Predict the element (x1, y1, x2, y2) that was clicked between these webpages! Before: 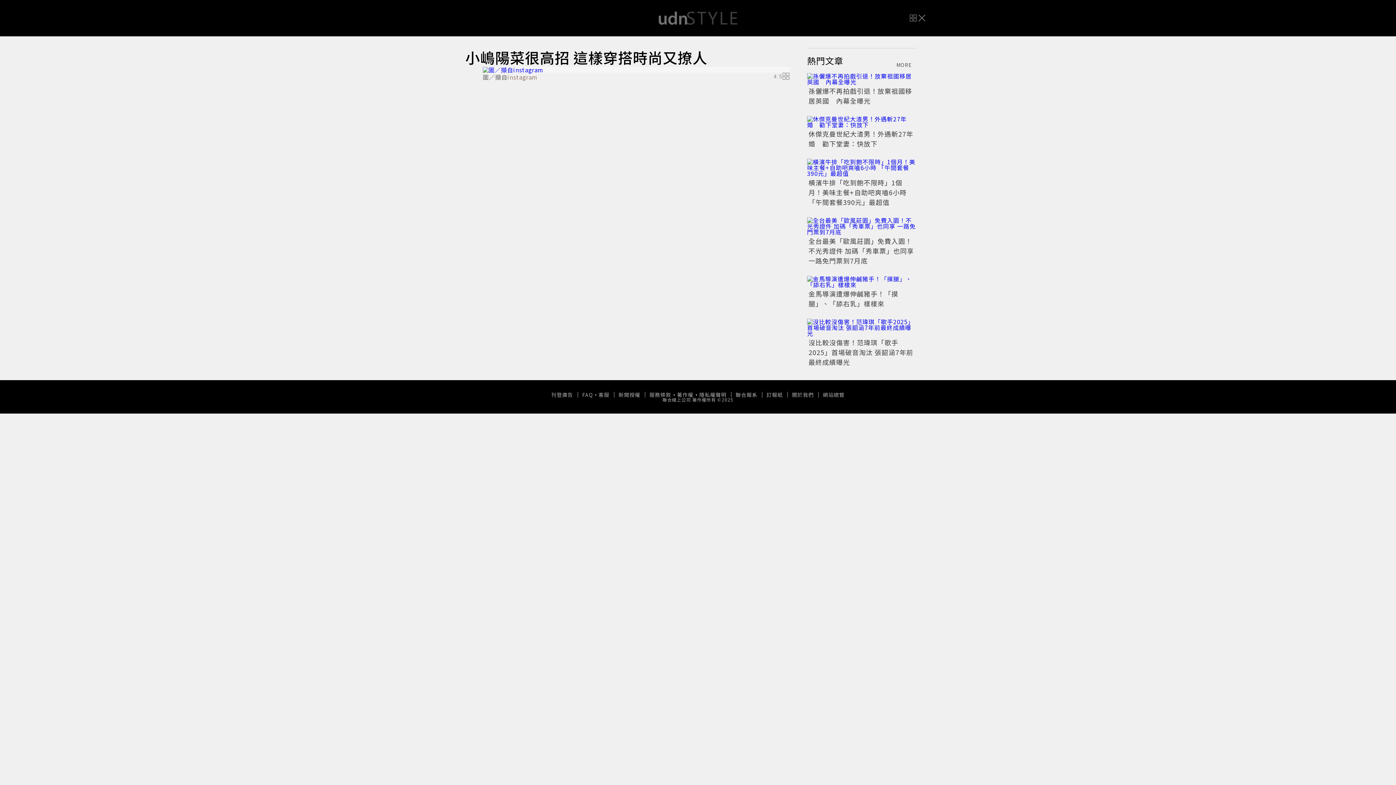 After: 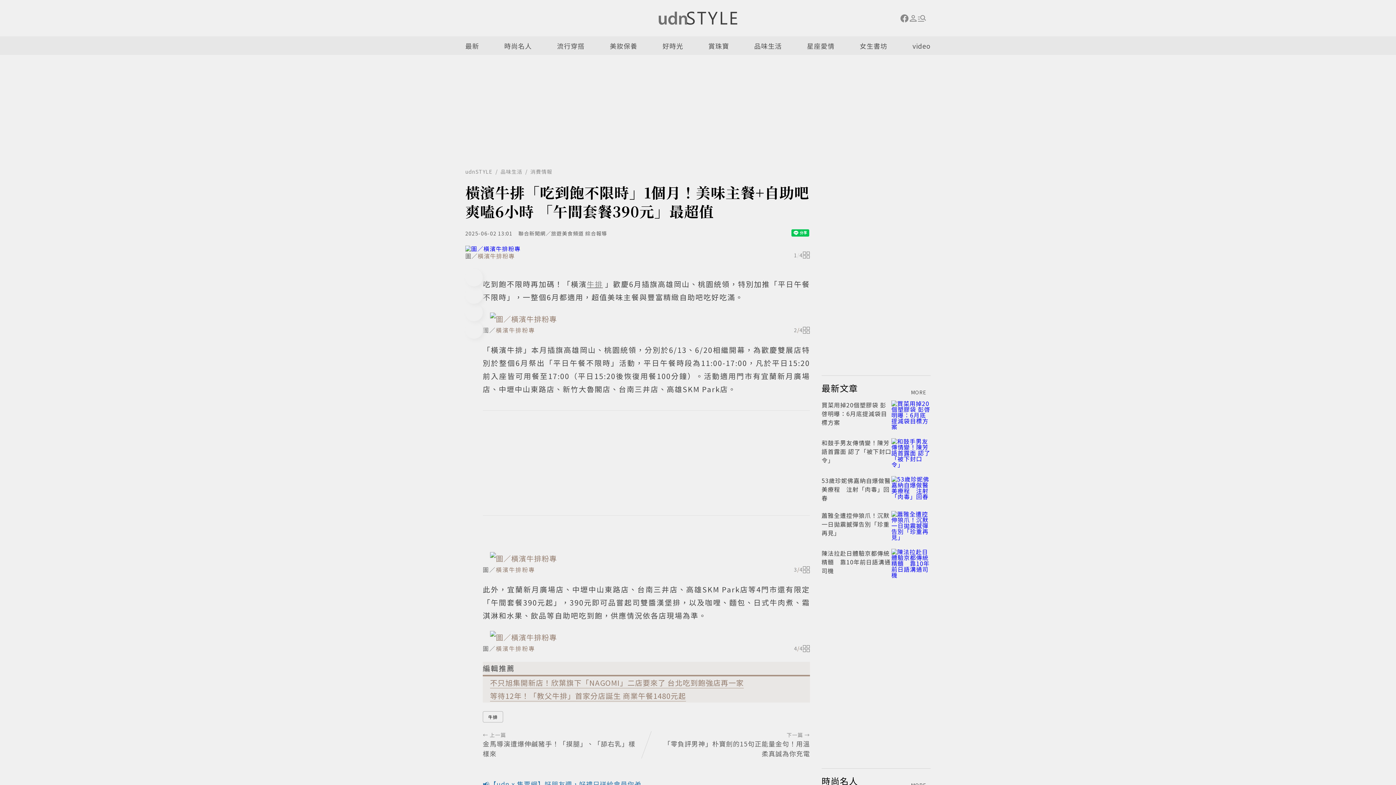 Action: bbox: (807, 158, 916, 176)